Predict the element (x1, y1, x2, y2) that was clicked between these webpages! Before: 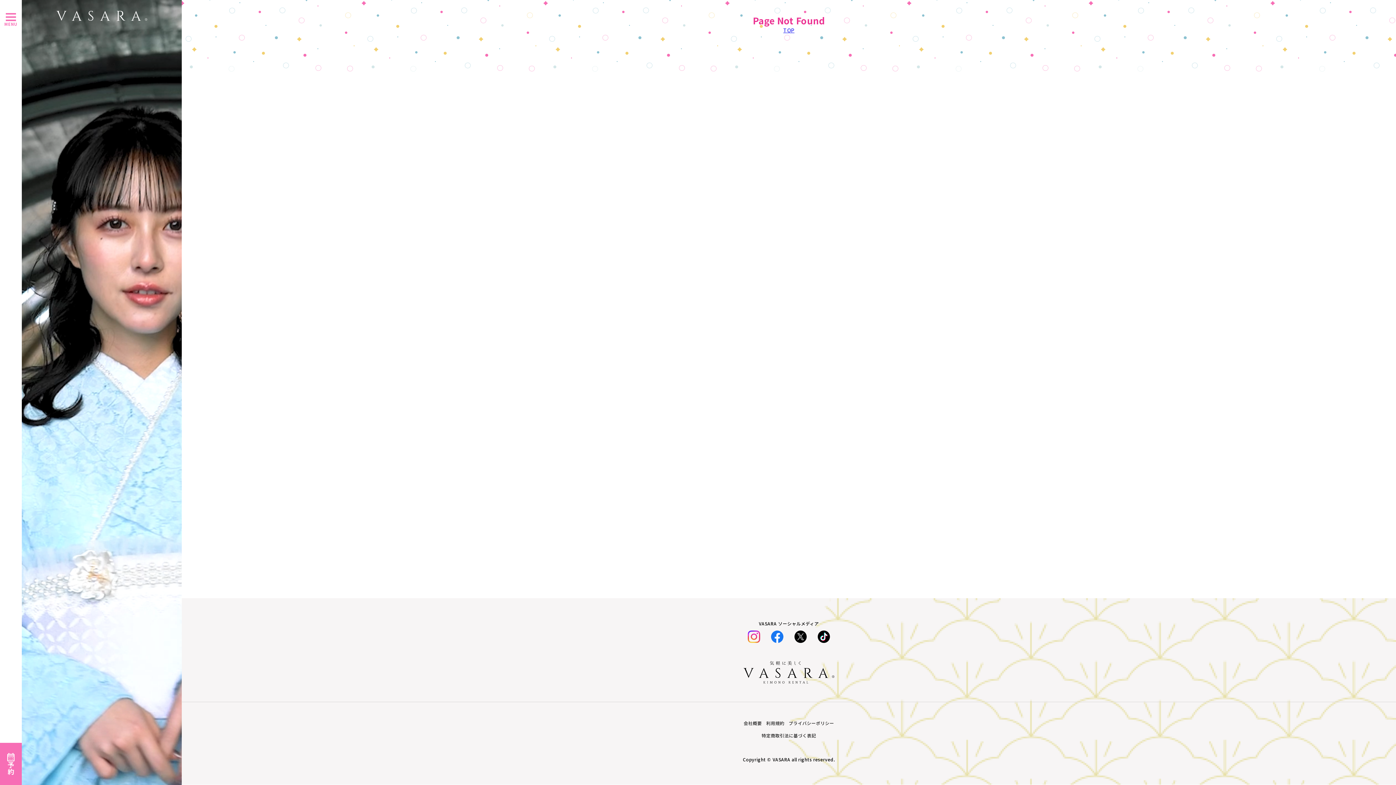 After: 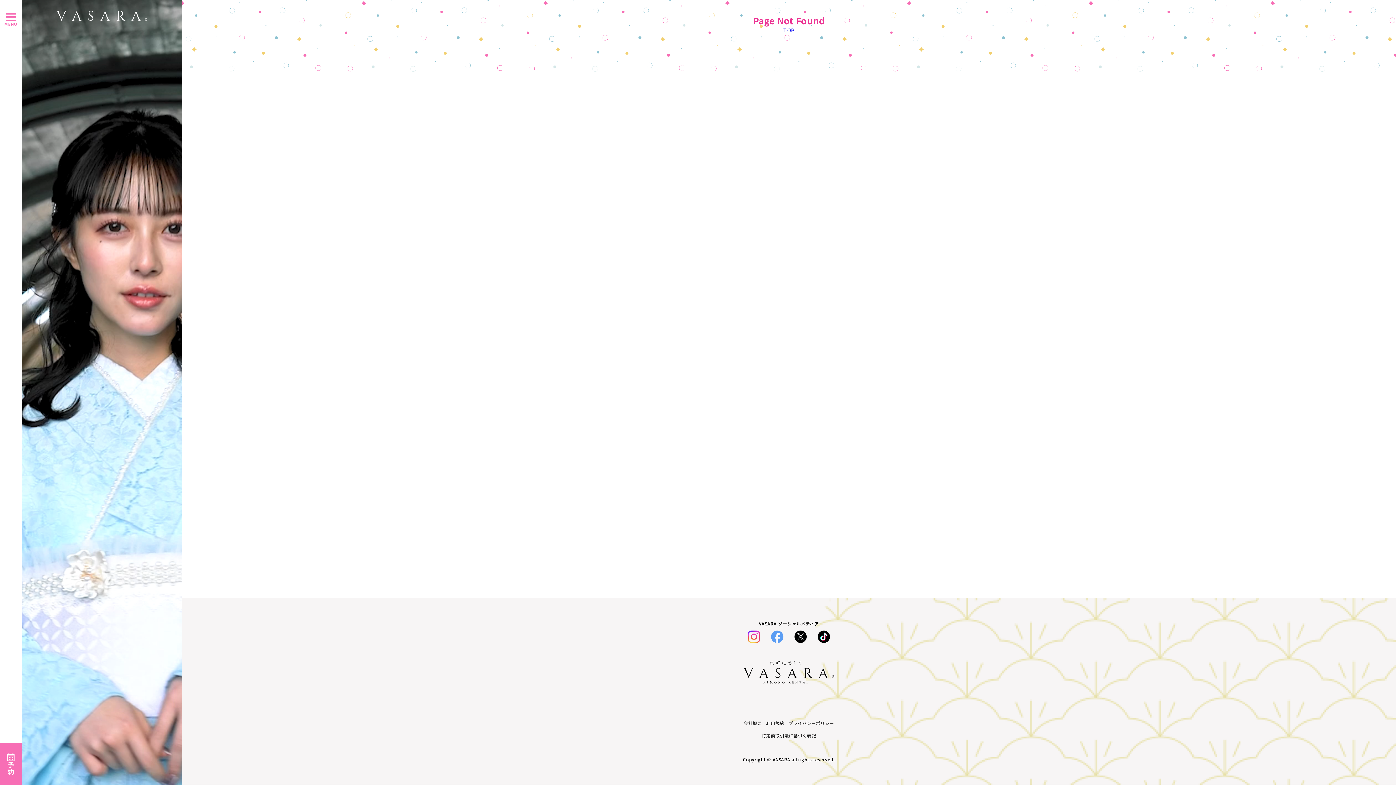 Action: bbox: (771, 635, 783, 642)